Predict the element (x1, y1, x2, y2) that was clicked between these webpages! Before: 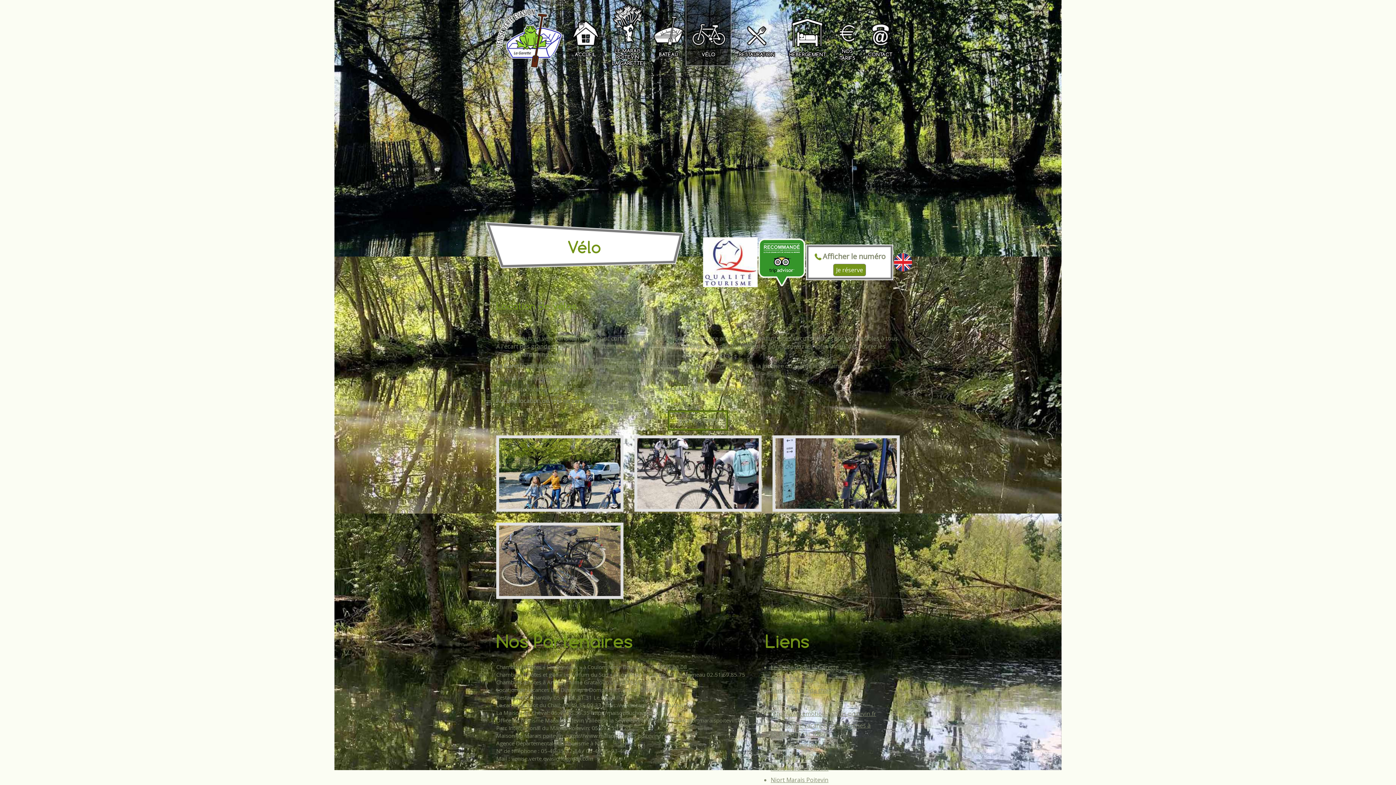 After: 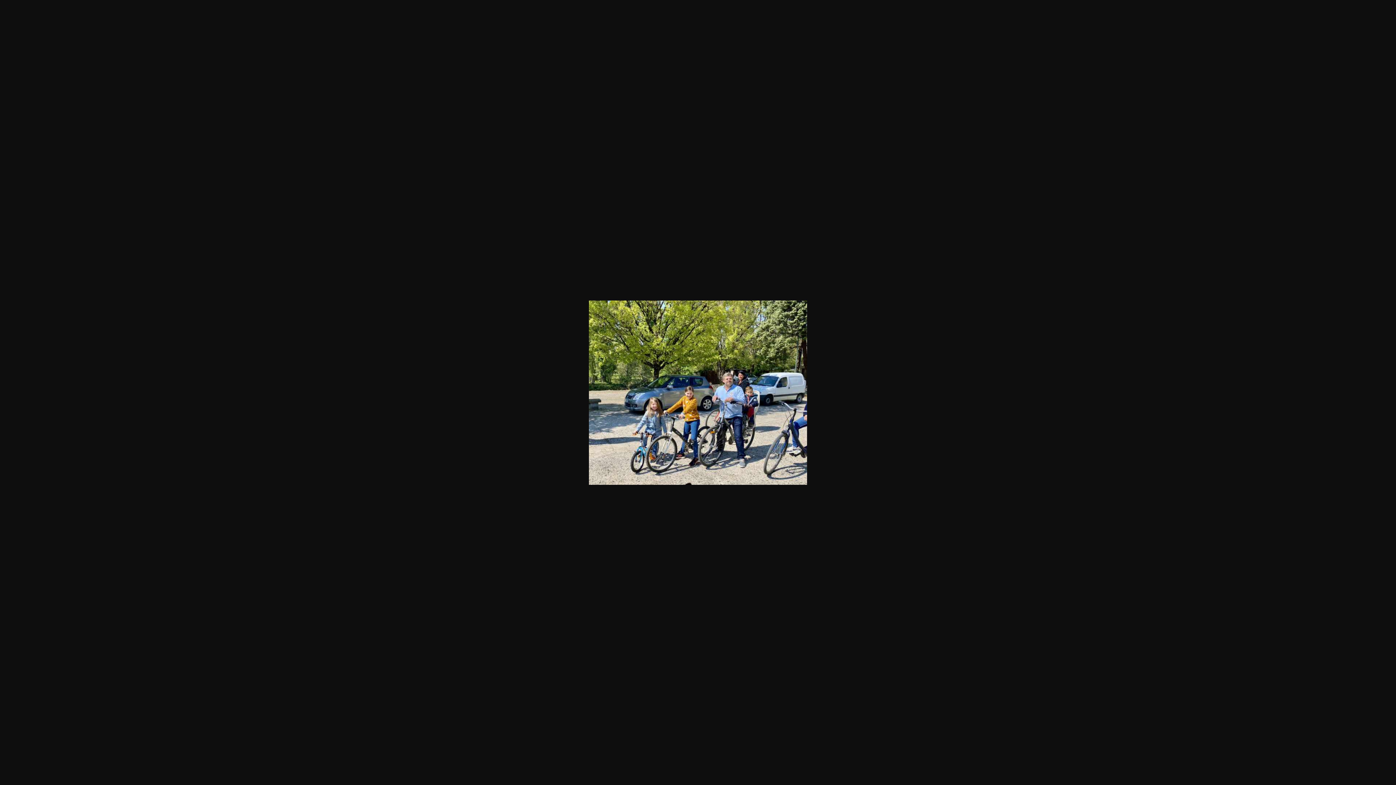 Action: bbox: (496, 435, 623, 512)